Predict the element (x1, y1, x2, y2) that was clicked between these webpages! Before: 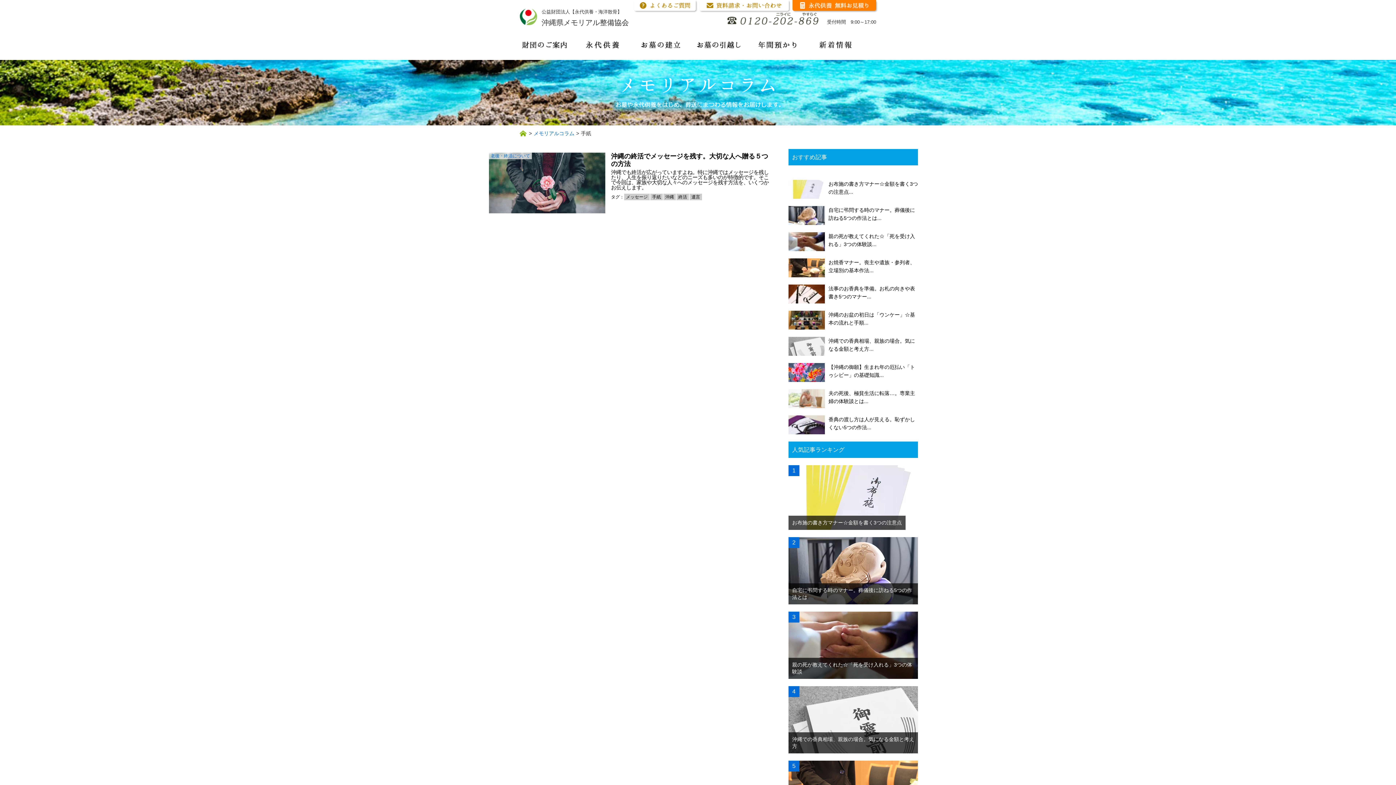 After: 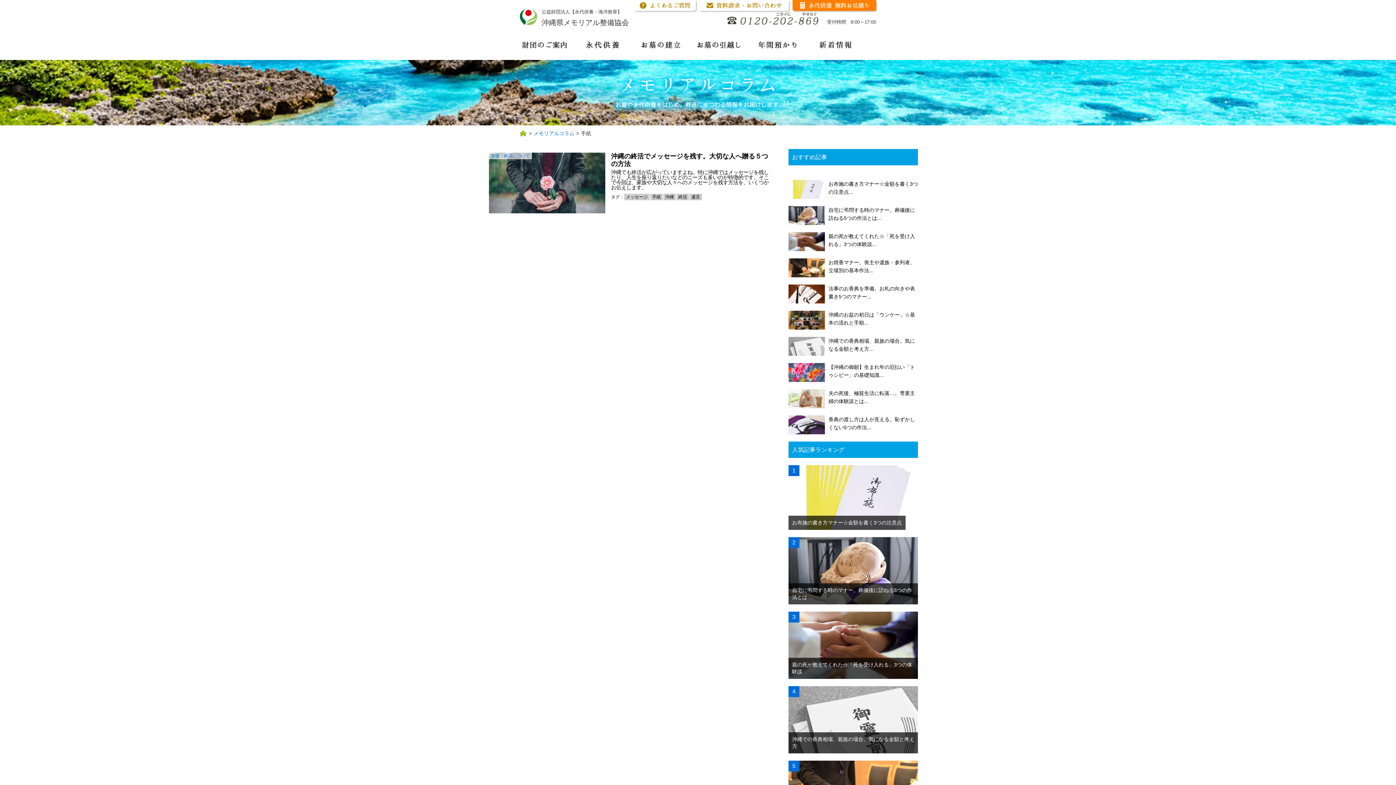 Action: label: 手紙 bbox: (650, 193, 662, 200)